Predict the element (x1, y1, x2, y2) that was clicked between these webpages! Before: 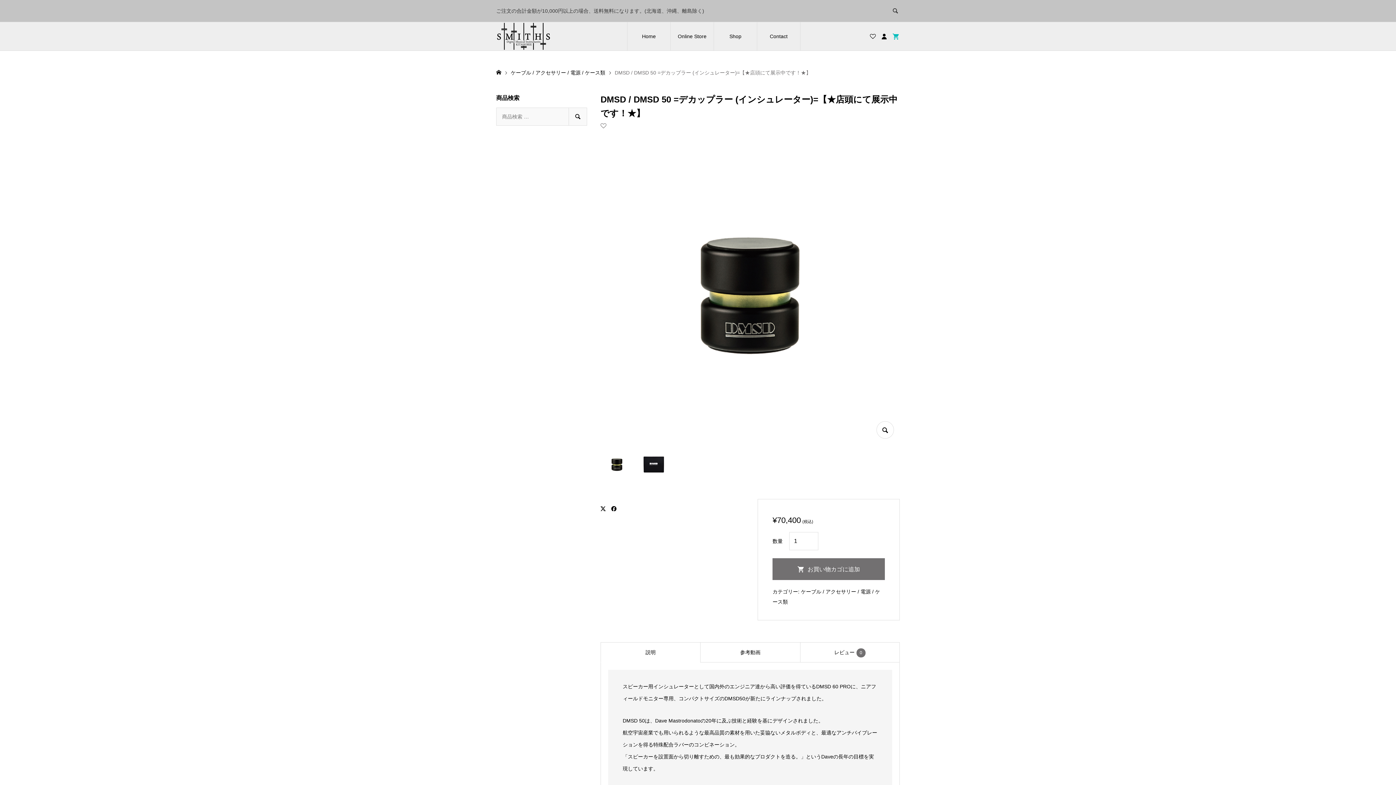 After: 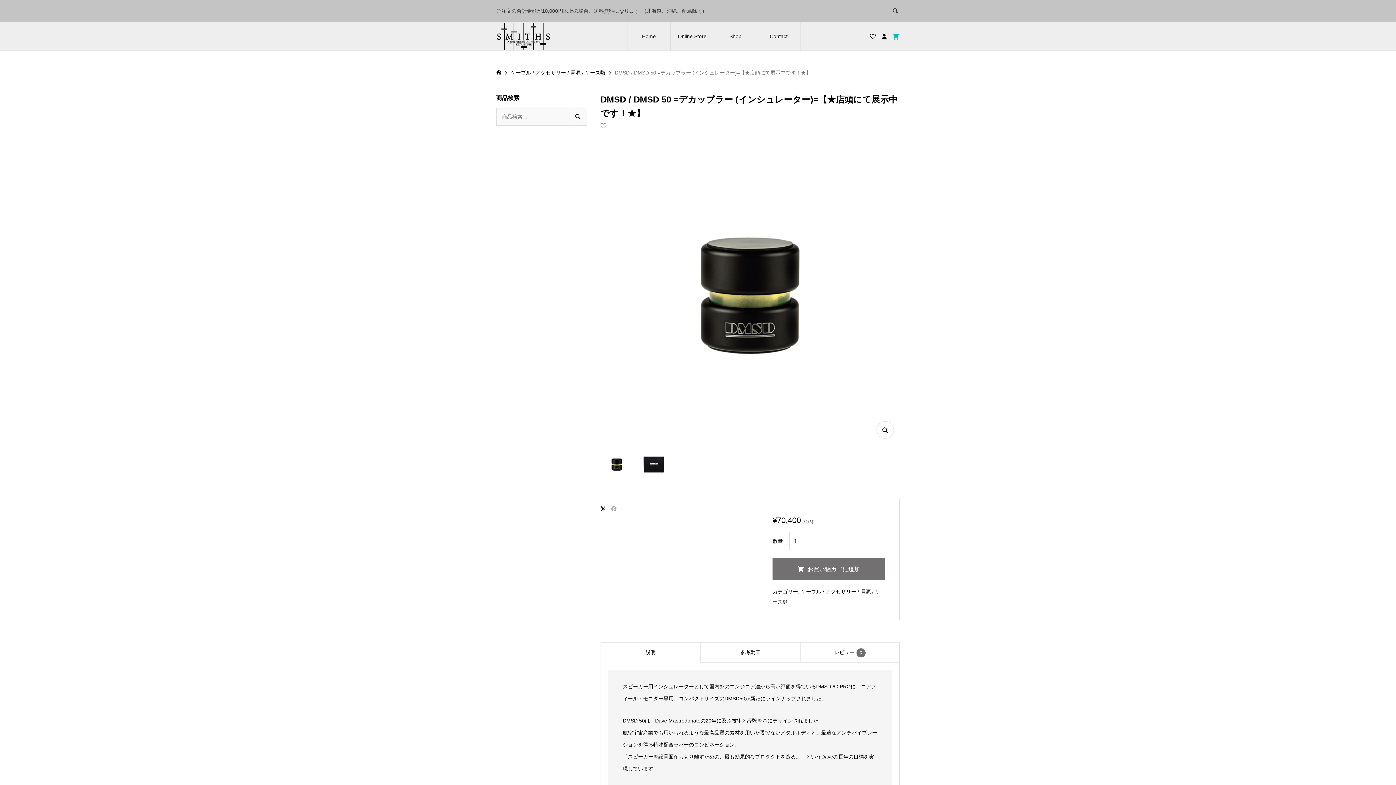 Action: bbox: (610, 505, 617, 511)